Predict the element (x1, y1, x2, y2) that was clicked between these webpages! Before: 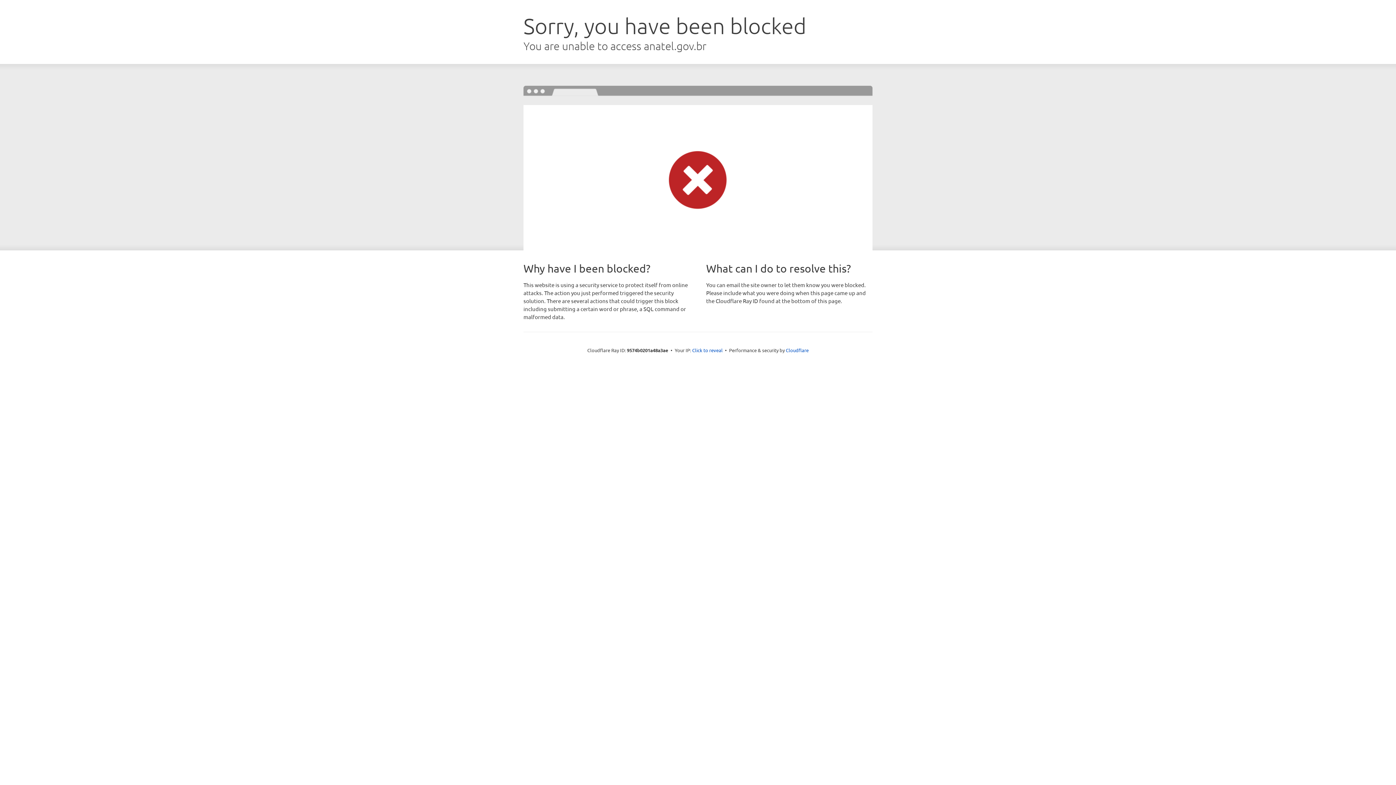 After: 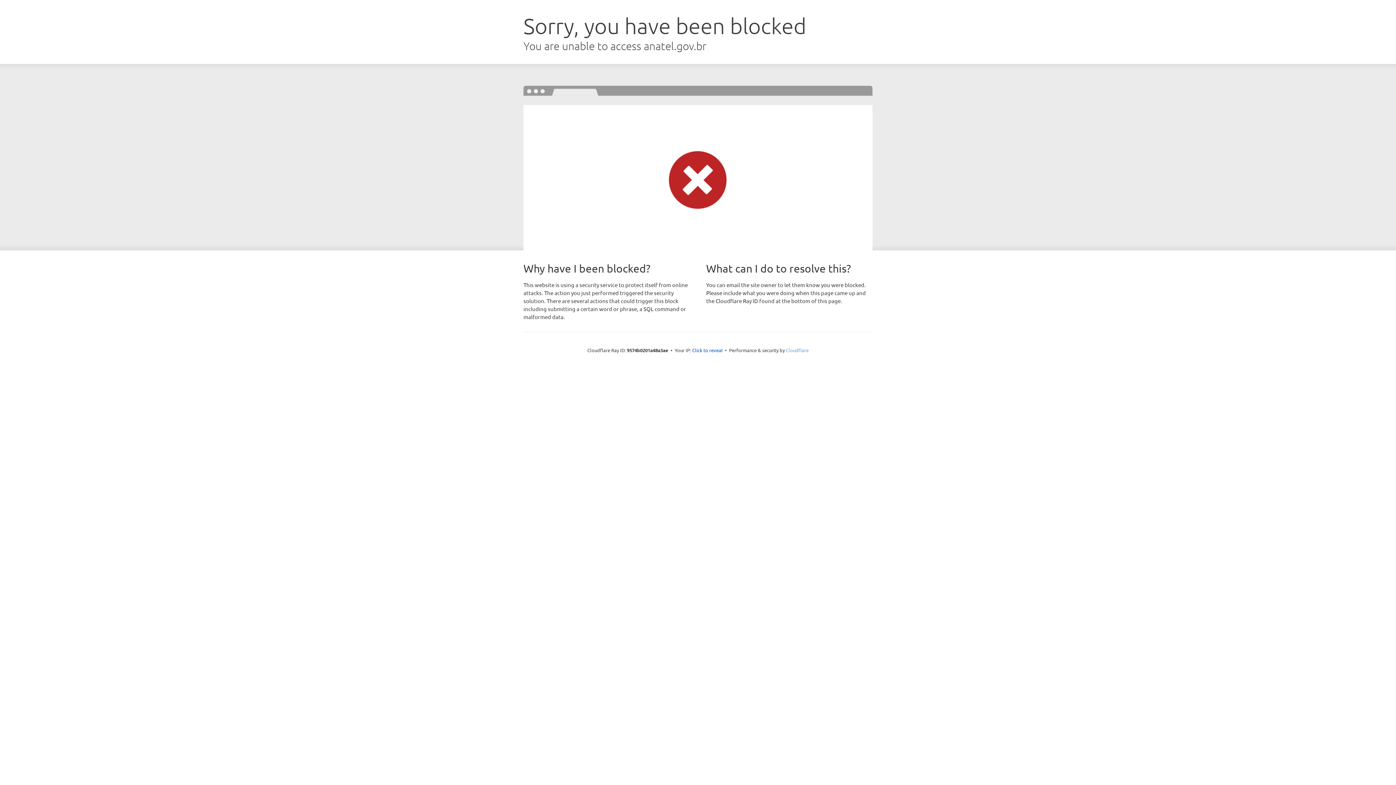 Action: label: Cloudflare bbox: (786, 347, 808, 353)